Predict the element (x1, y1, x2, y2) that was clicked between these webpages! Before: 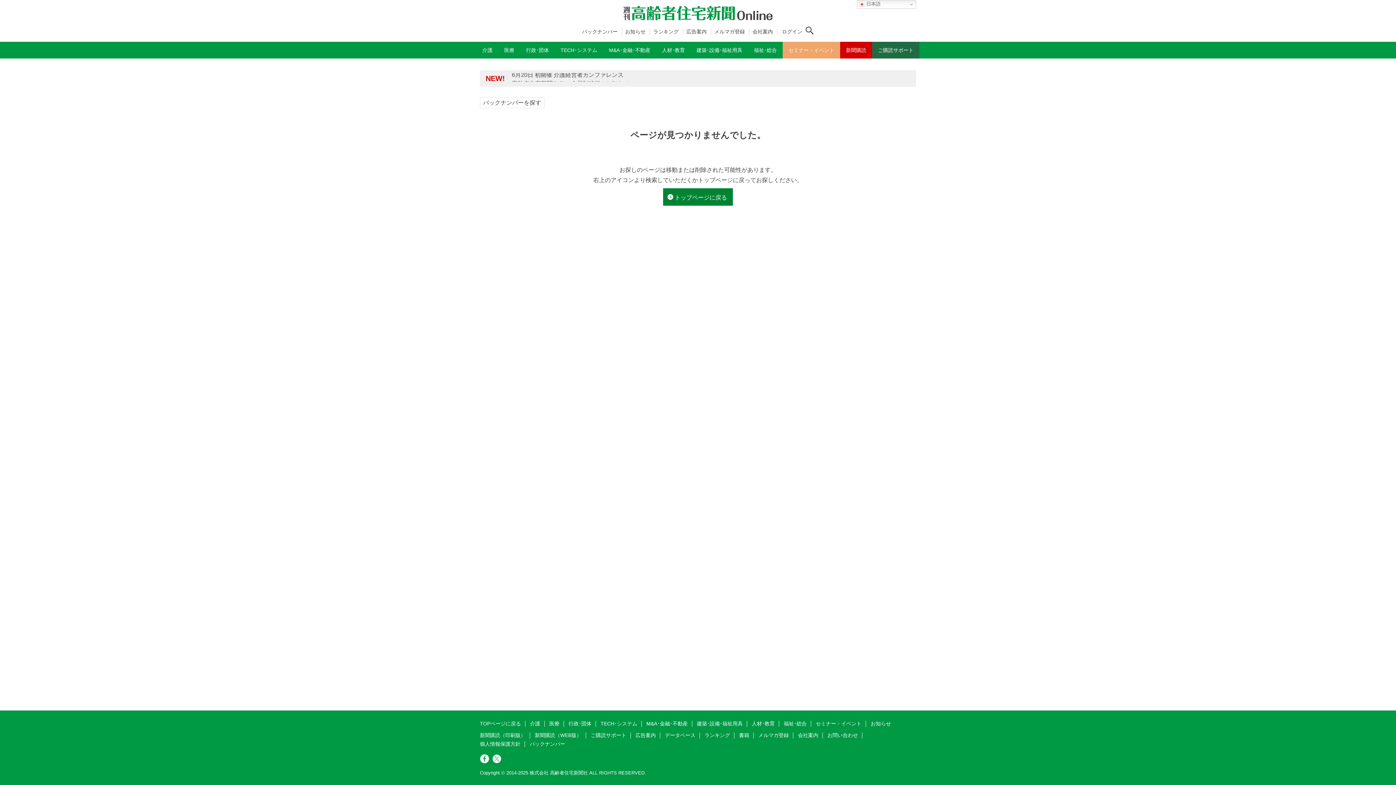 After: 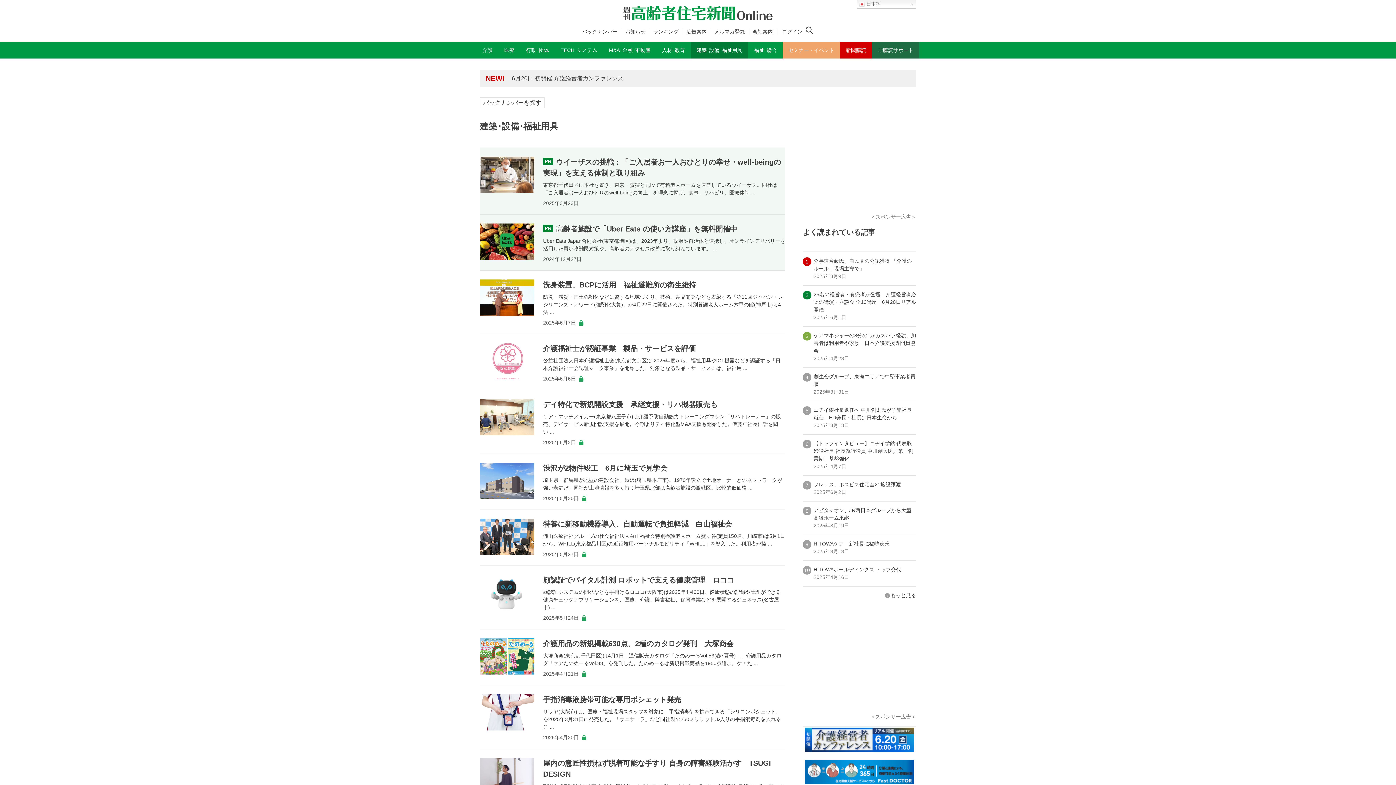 Action: bbox: (697, 721, 742, 726) label: 建築･設備･福祉用具